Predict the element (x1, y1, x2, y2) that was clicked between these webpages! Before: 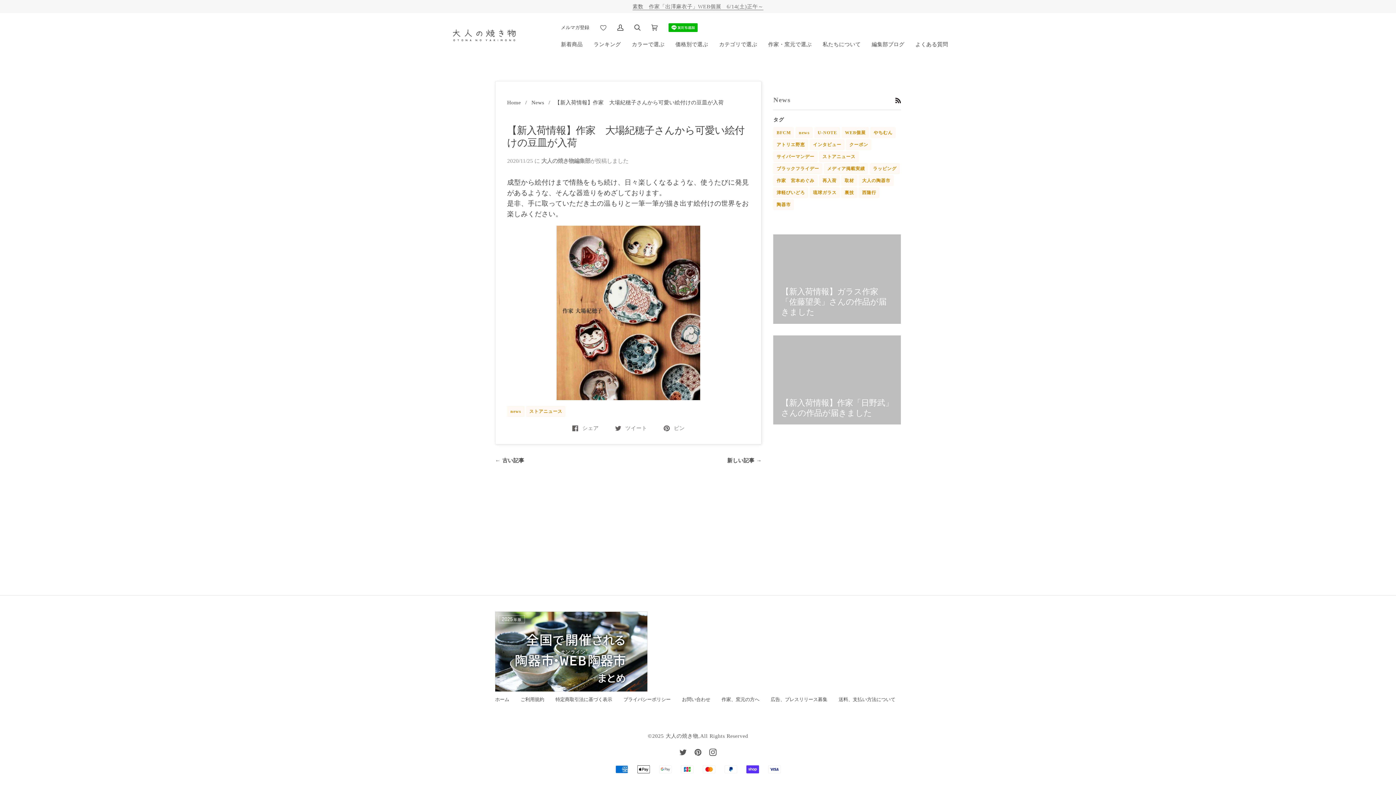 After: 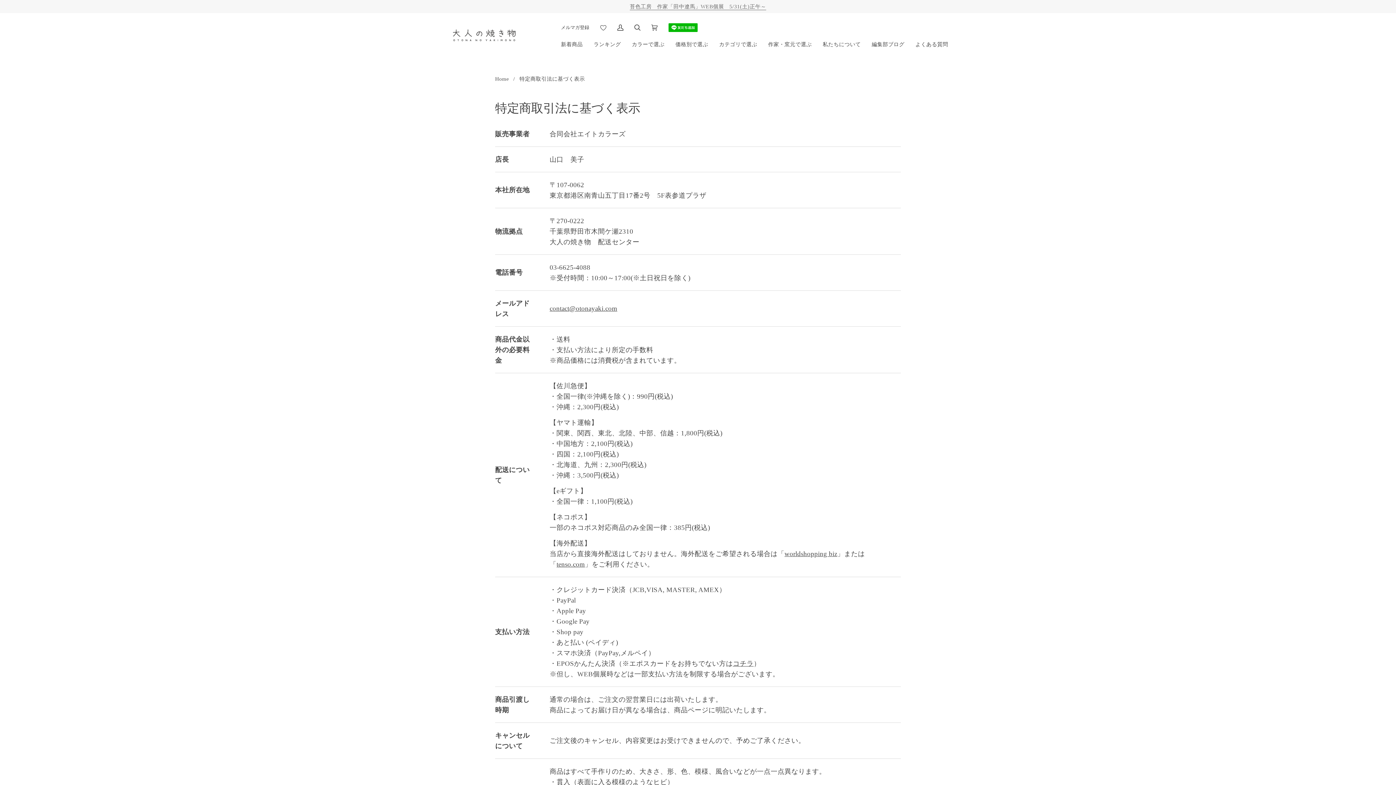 Action: label: 特定商取引法に基づく表示 bbox: (555, 697, 612, 702)